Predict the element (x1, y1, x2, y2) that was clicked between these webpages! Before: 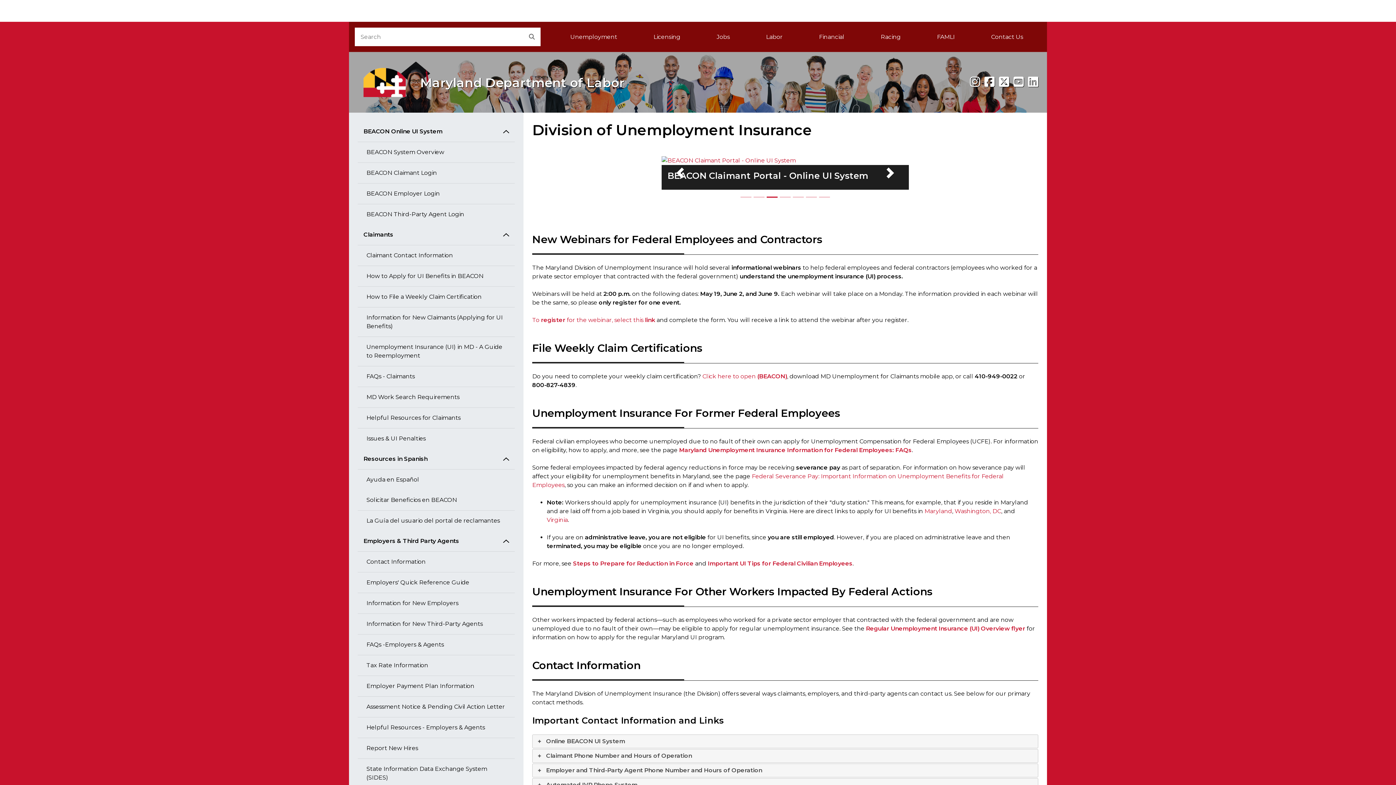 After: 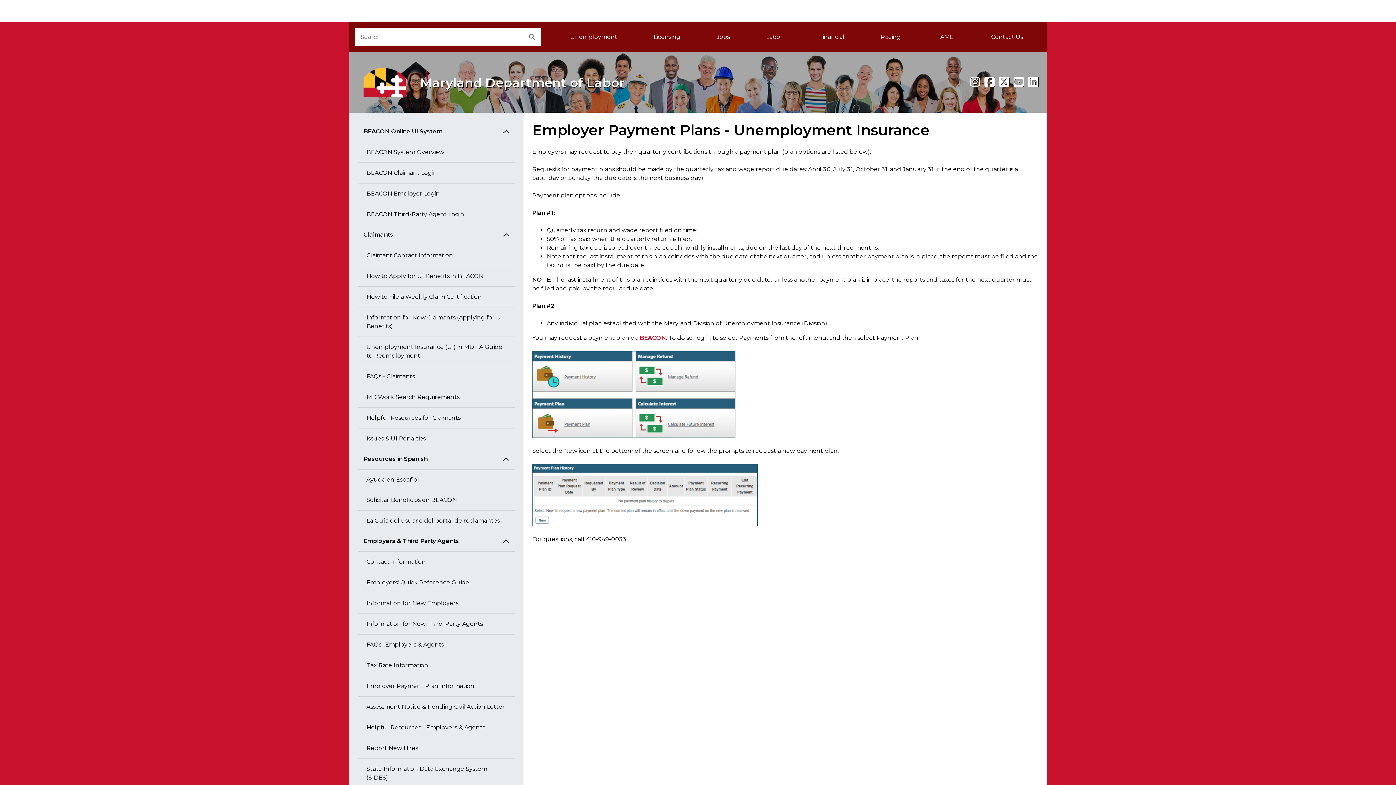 Action: bbox: (357, 676, 514, 697) label: Employer Payment Plan Information